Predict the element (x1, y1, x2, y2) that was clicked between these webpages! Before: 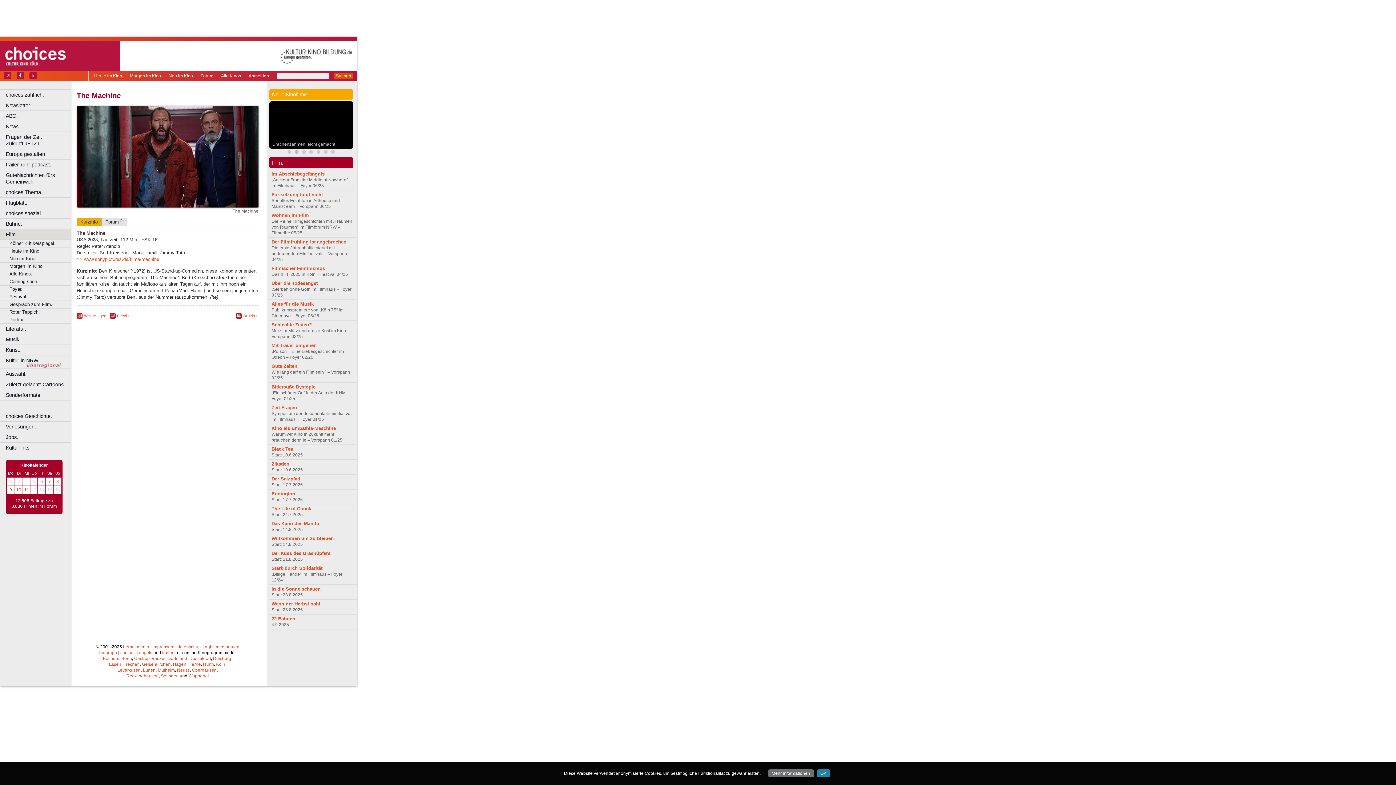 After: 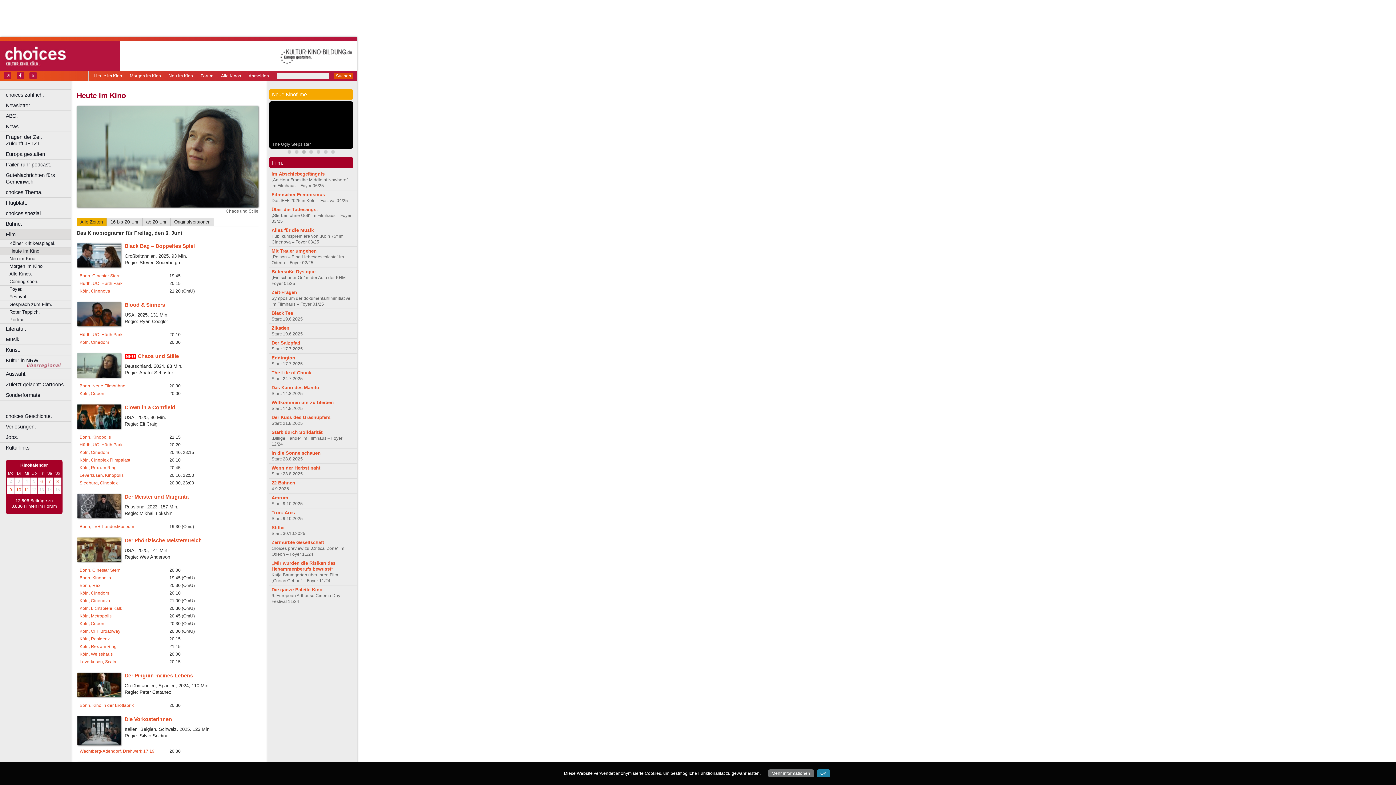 Action: bbox: (0, 247, 74, 254) label: Heute im Kino